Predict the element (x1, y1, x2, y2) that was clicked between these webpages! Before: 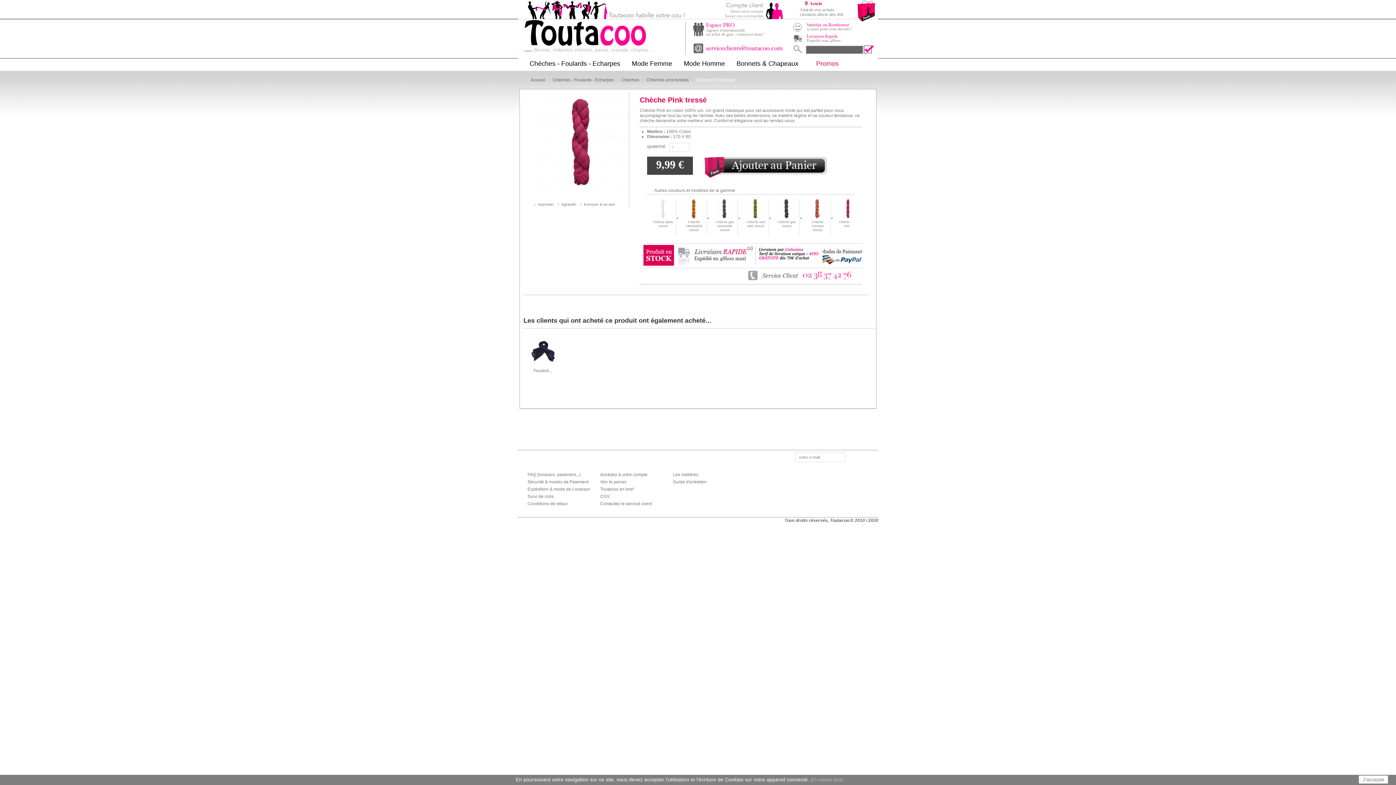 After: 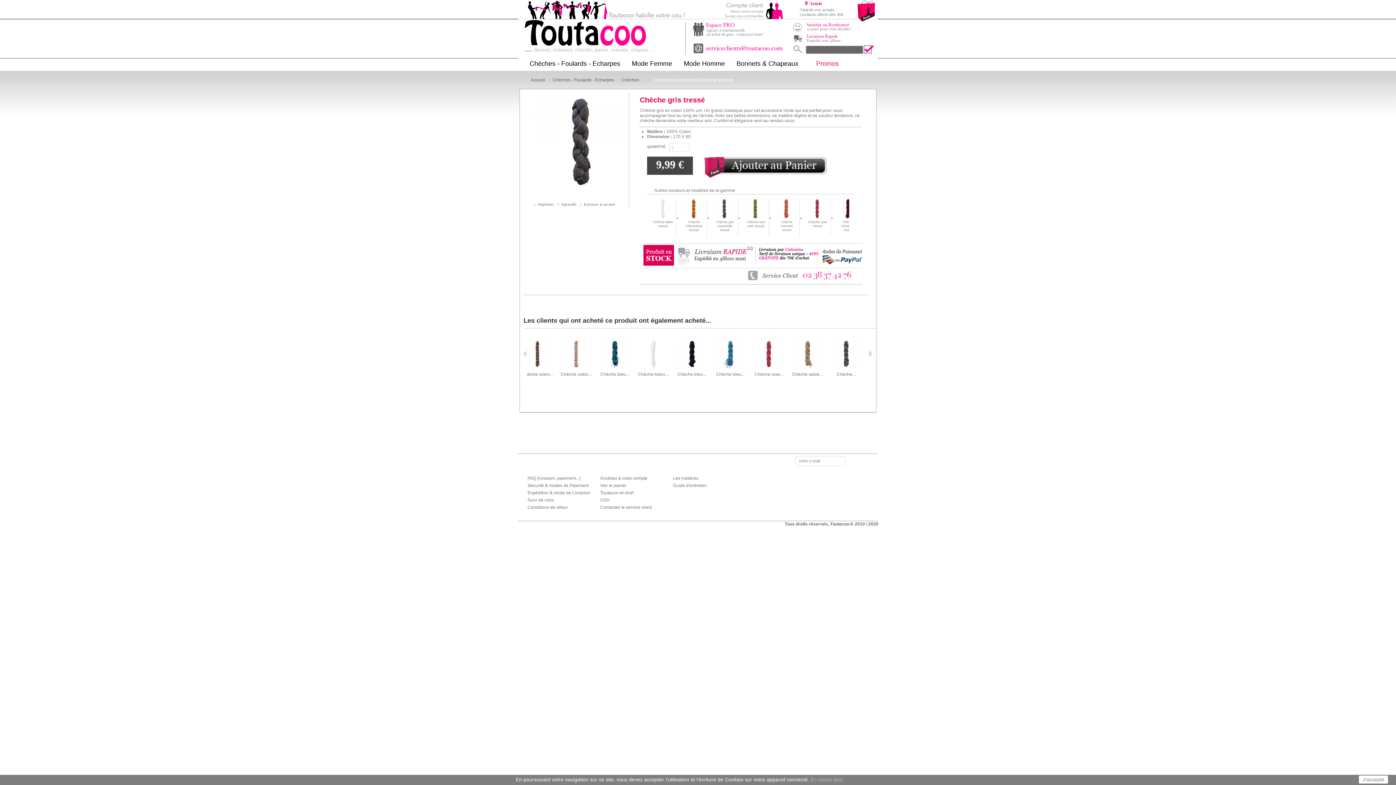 Action: bbox: (776, 198, 797, 220)